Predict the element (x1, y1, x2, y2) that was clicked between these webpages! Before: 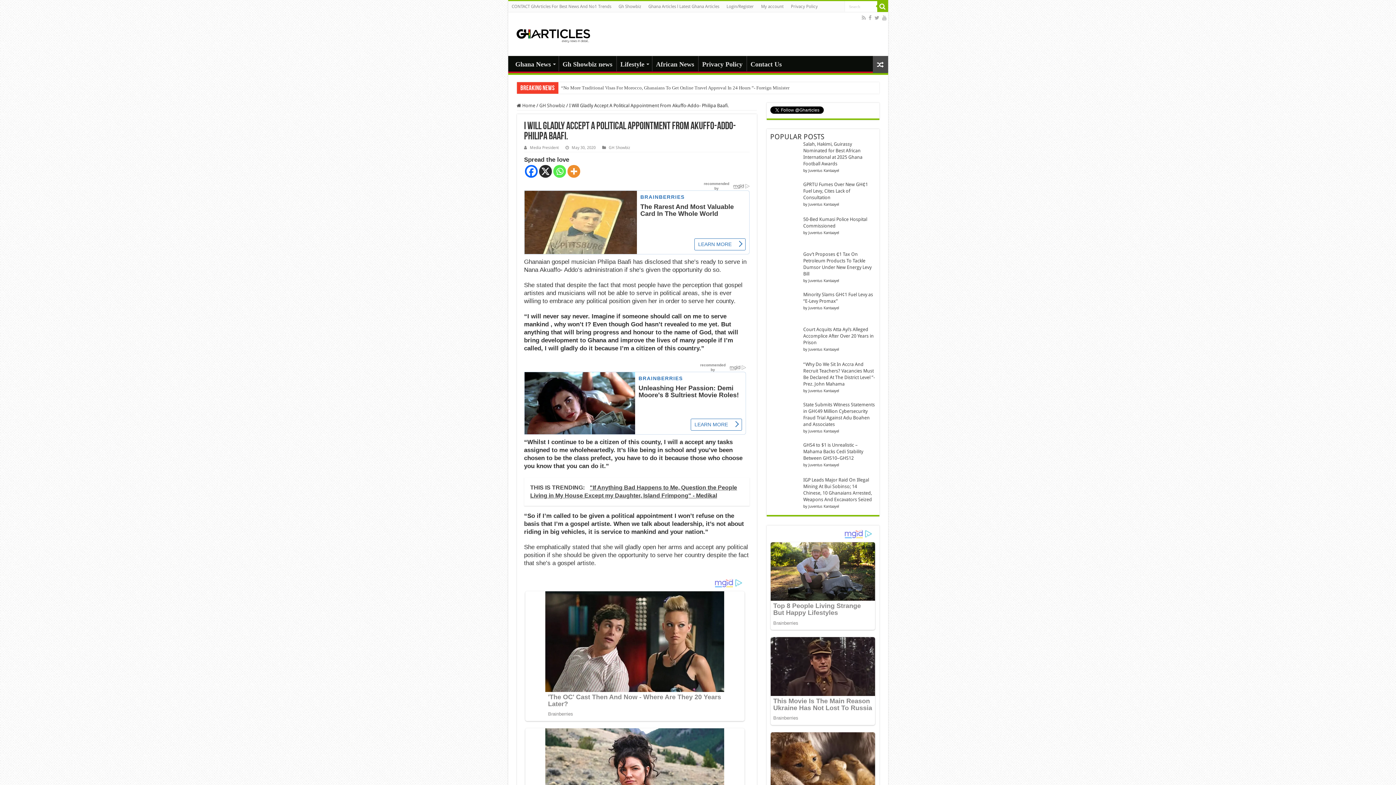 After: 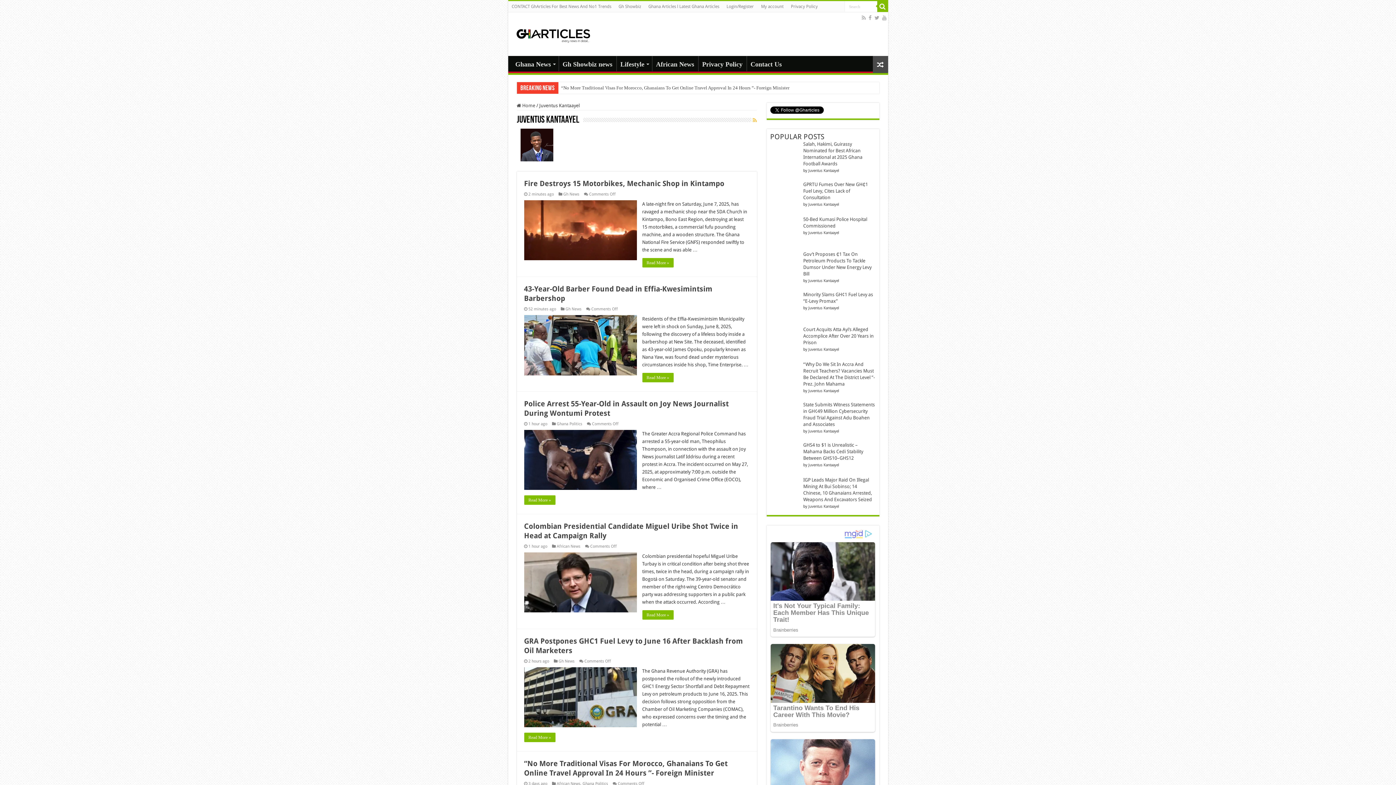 Action: label: Juventus Kantaayel bbox: (808, 305, 839, 310)